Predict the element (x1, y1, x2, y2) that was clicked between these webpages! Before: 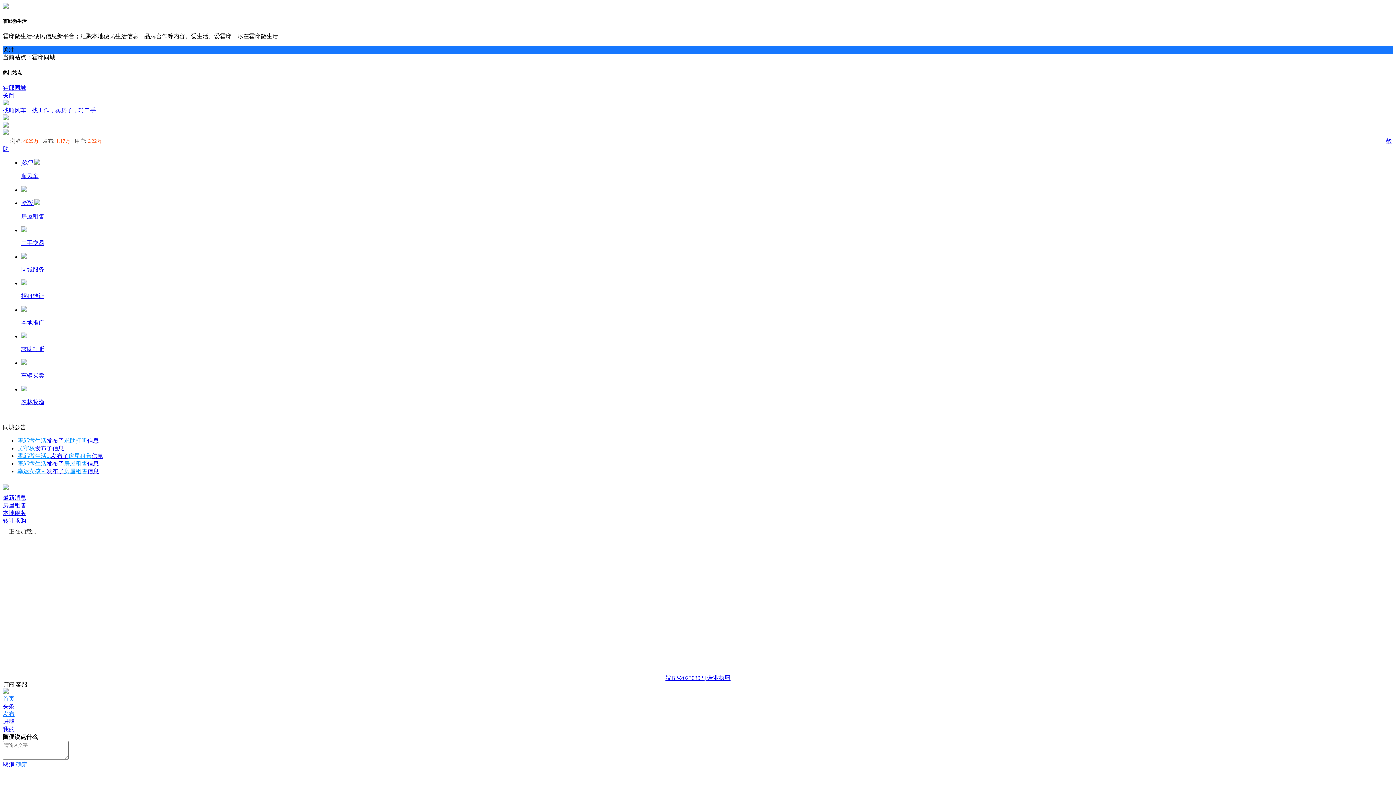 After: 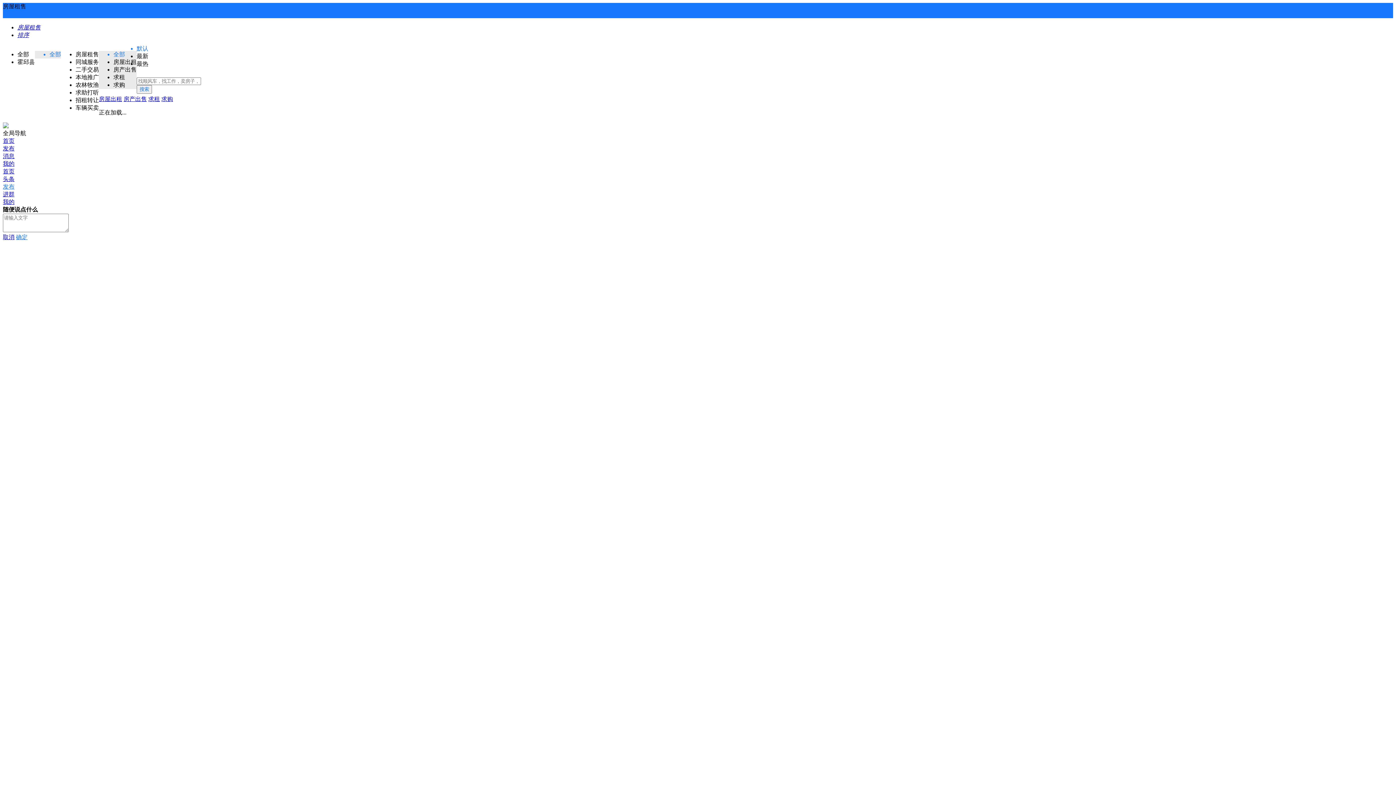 Action: label: 新版 

房屋租售 bbox: (21, 199, 1389, 220)